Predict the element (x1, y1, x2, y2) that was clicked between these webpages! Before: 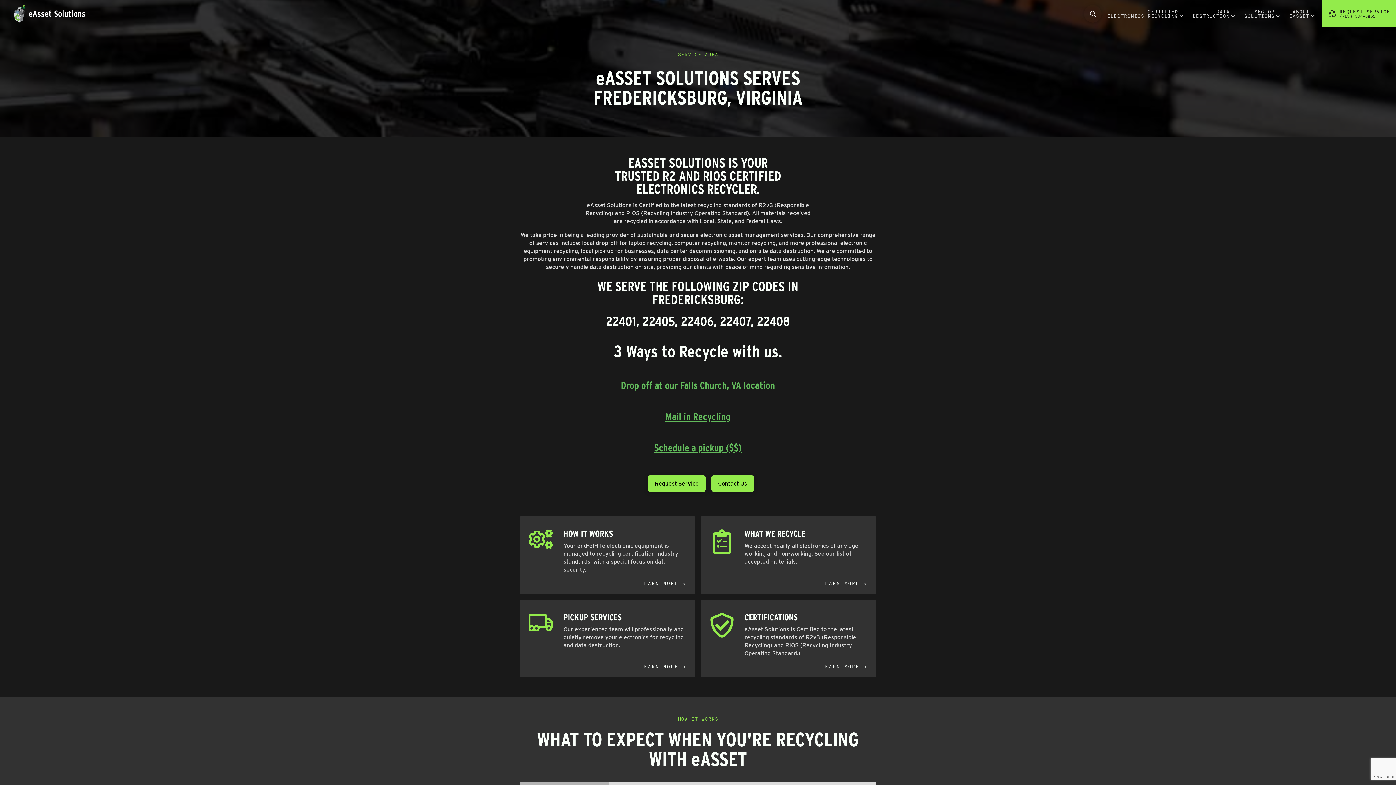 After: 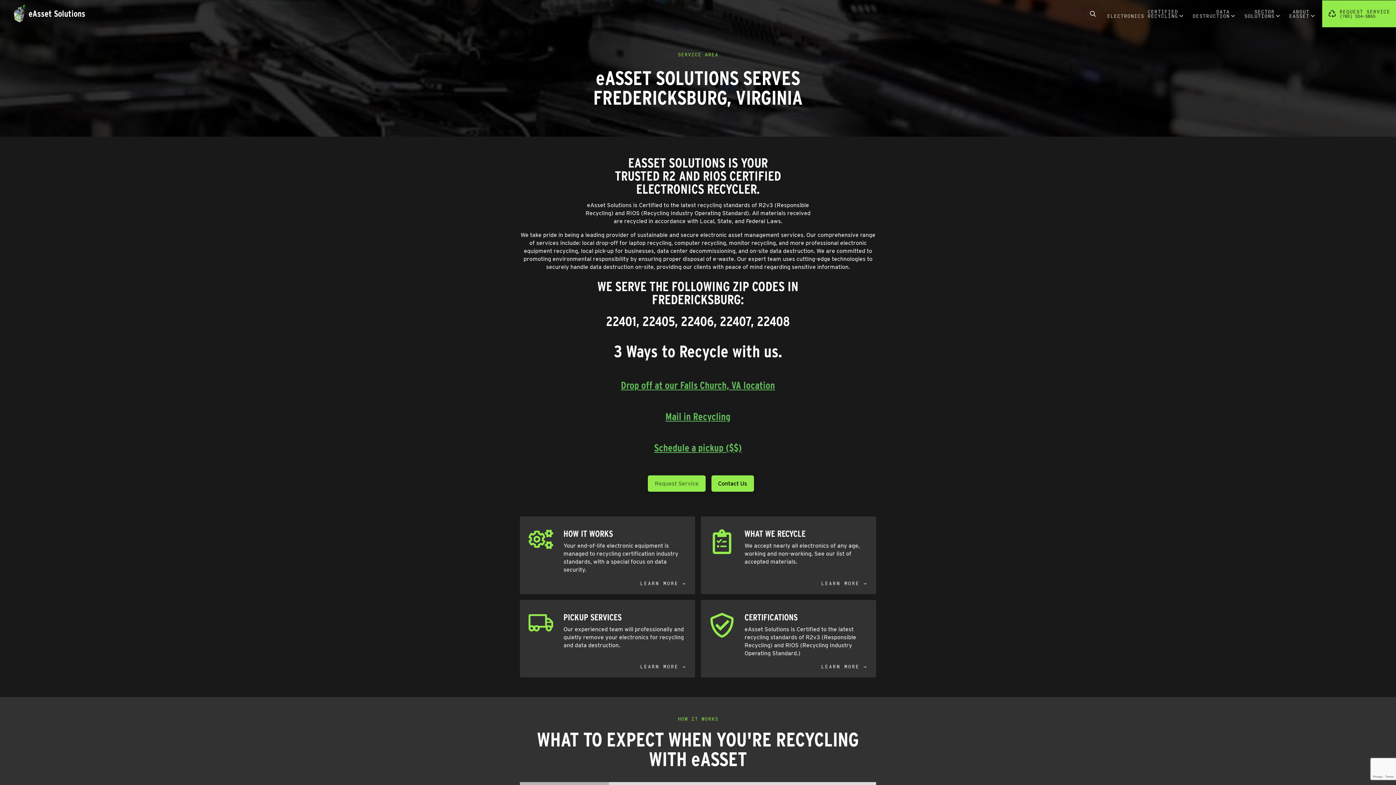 Action: label: Request Service bbox: (648, 475, 705, 491)